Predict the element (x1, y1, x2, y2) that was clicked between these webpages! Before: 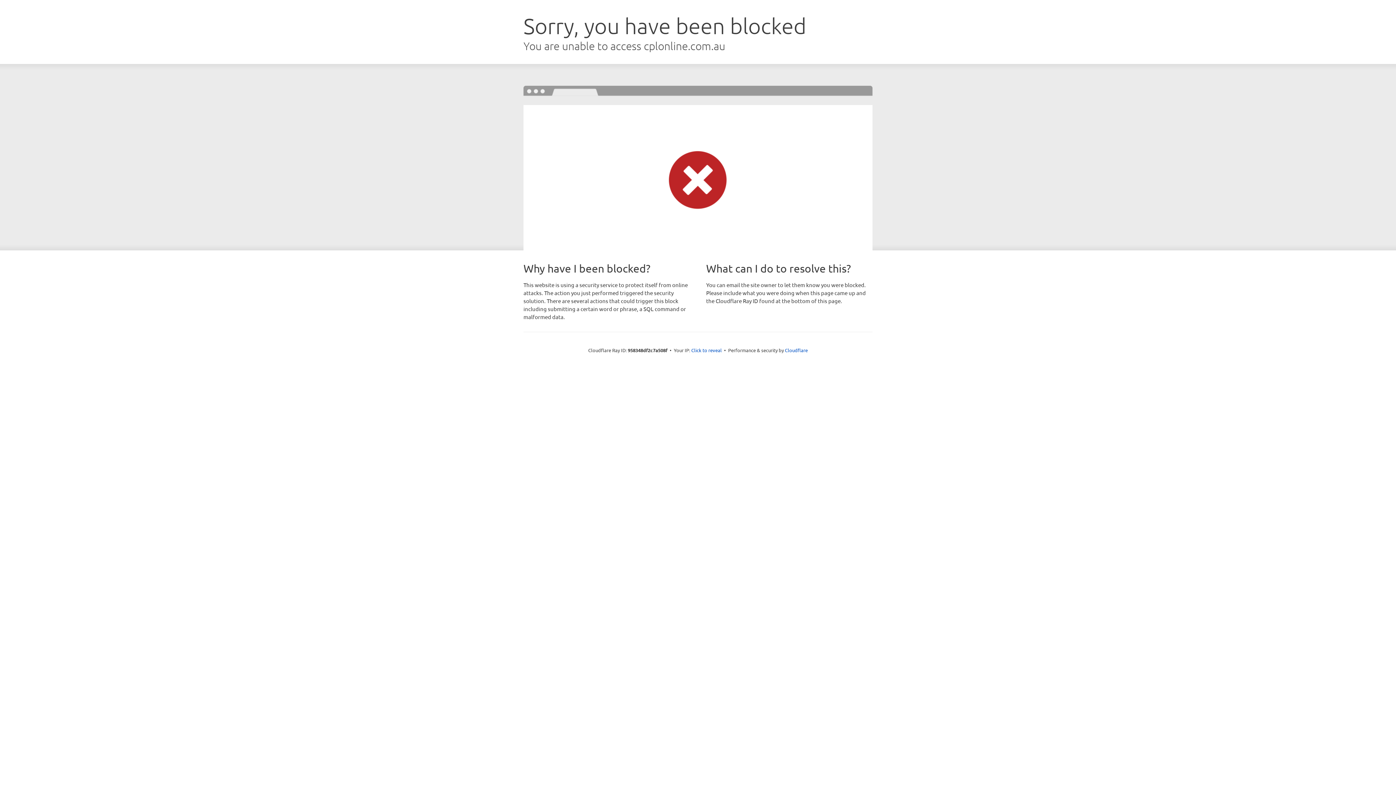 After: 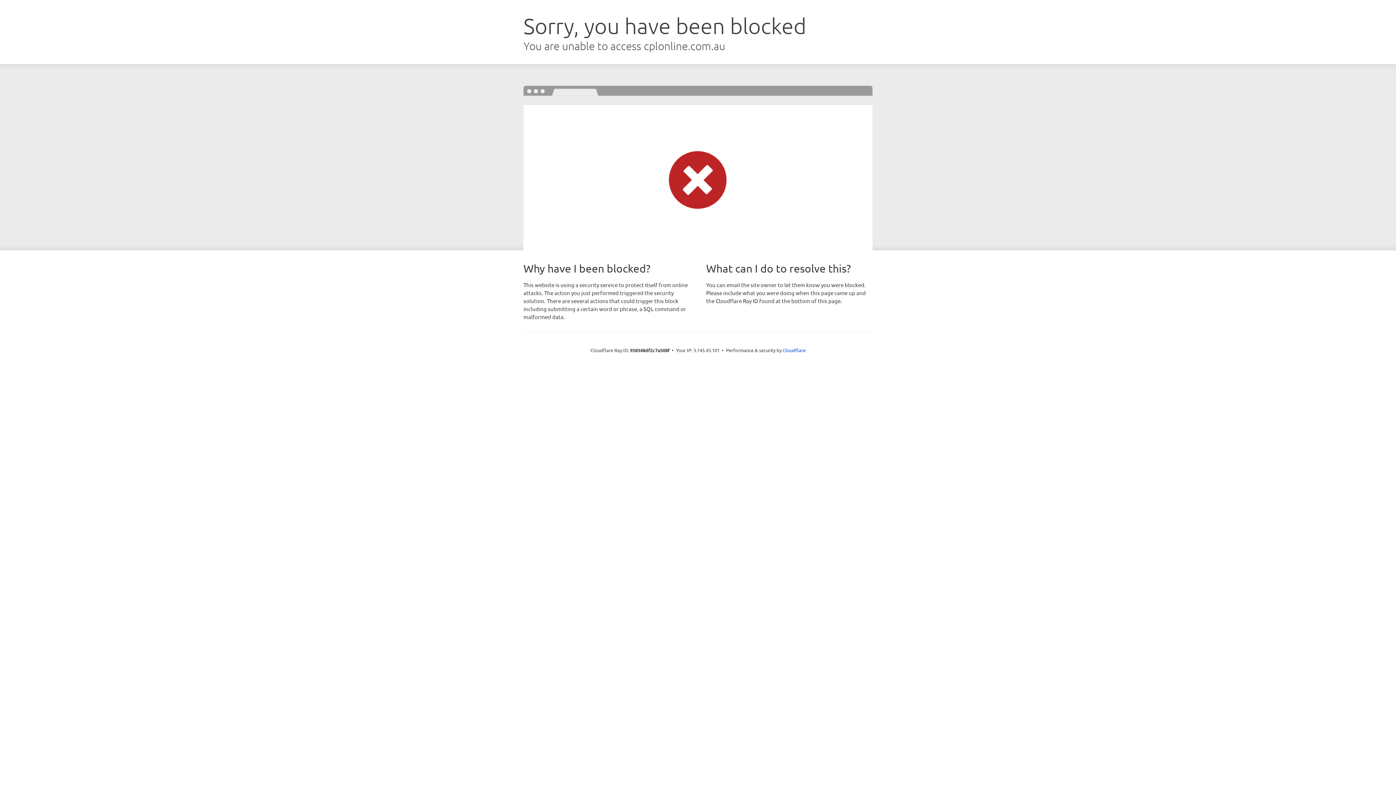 Action: bbox: (691, 346, 722, 353) label: Click to reveal